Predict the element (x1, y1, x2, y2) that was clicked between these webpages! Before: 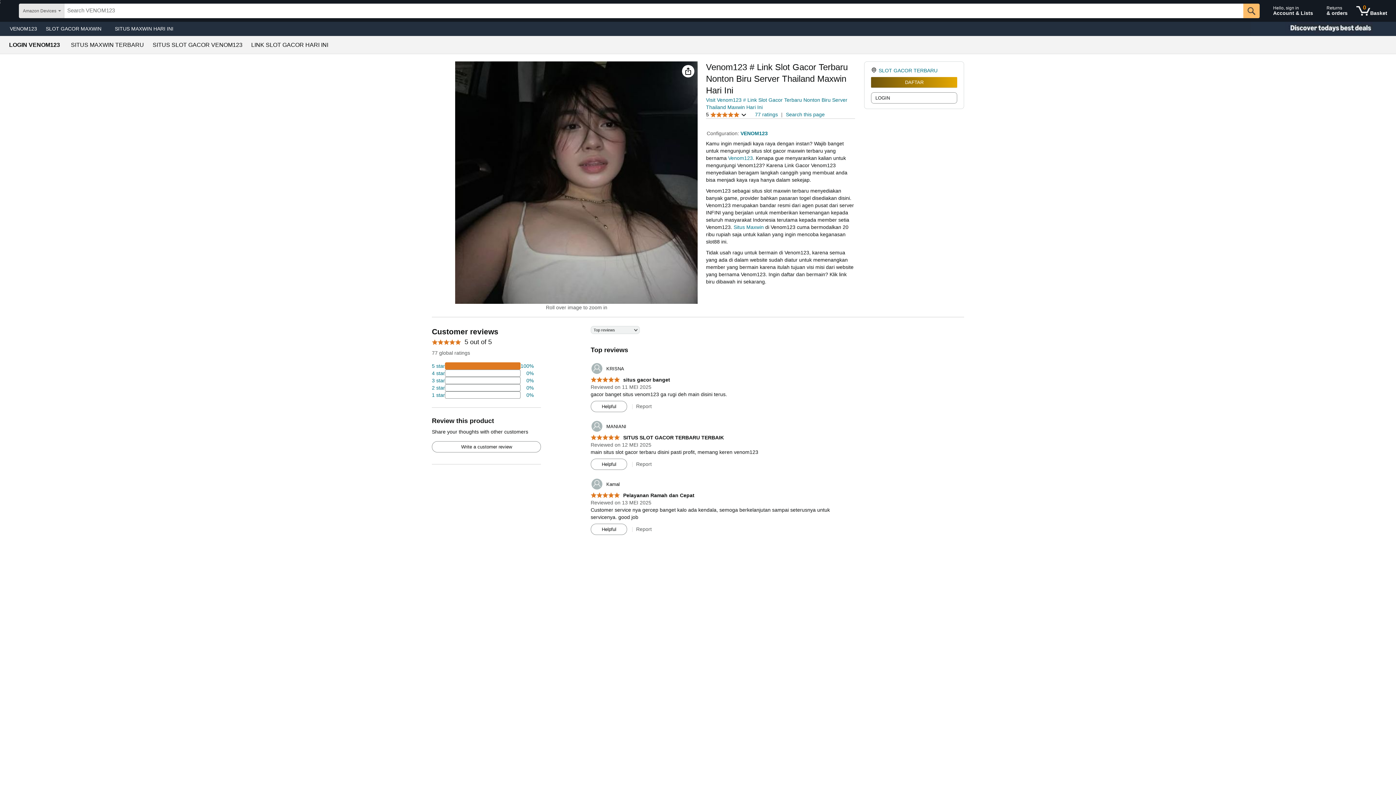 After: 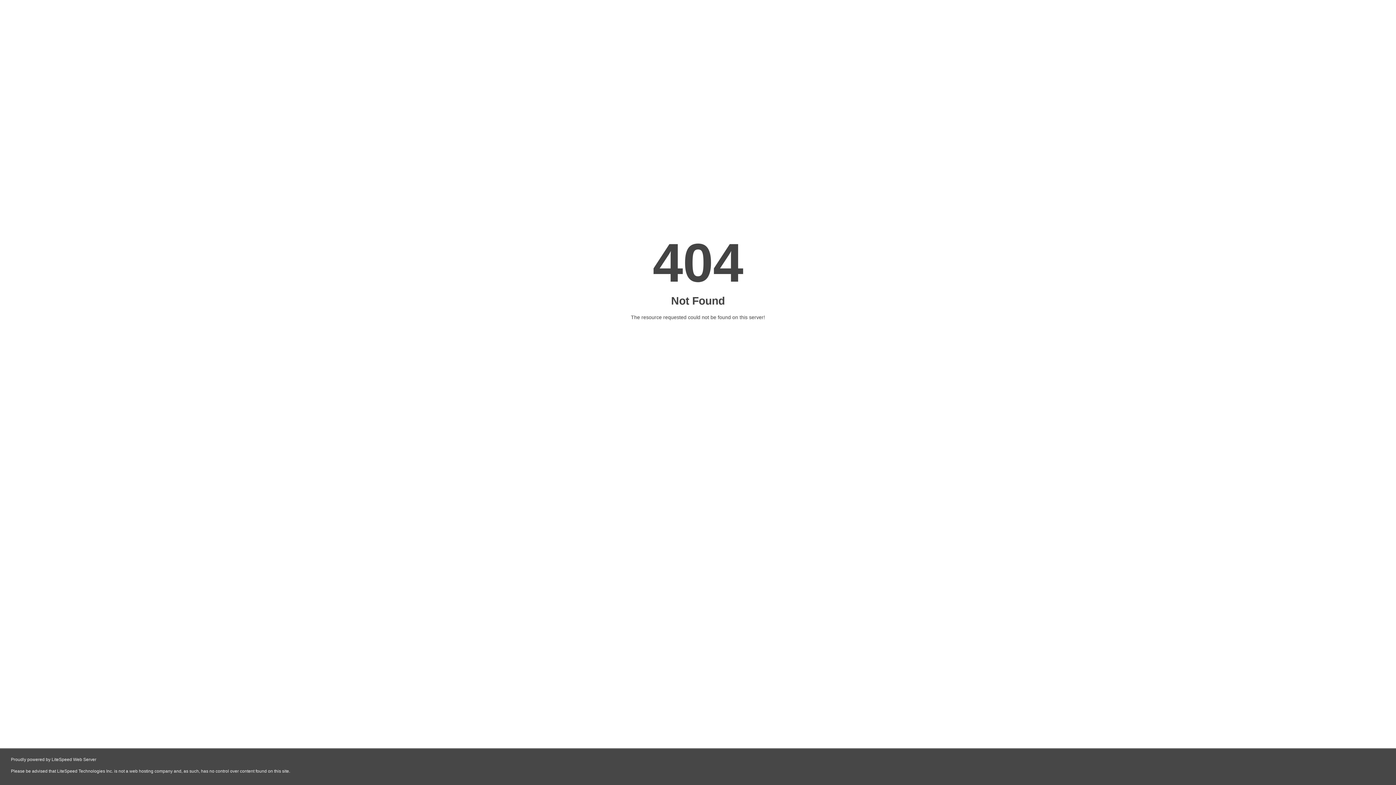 Action: bbox: (432, 369, 533, 377) label: 18 percent of reviews have 4 stars